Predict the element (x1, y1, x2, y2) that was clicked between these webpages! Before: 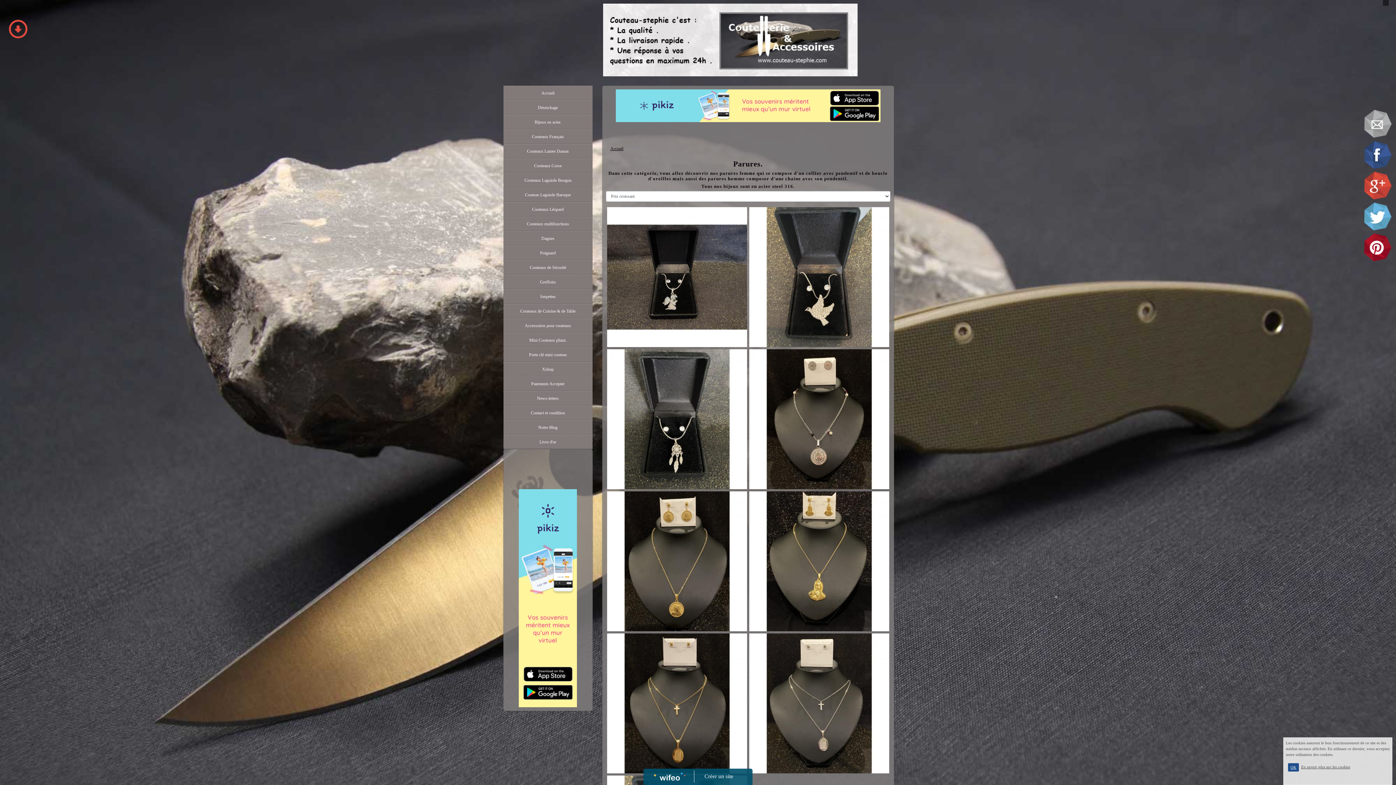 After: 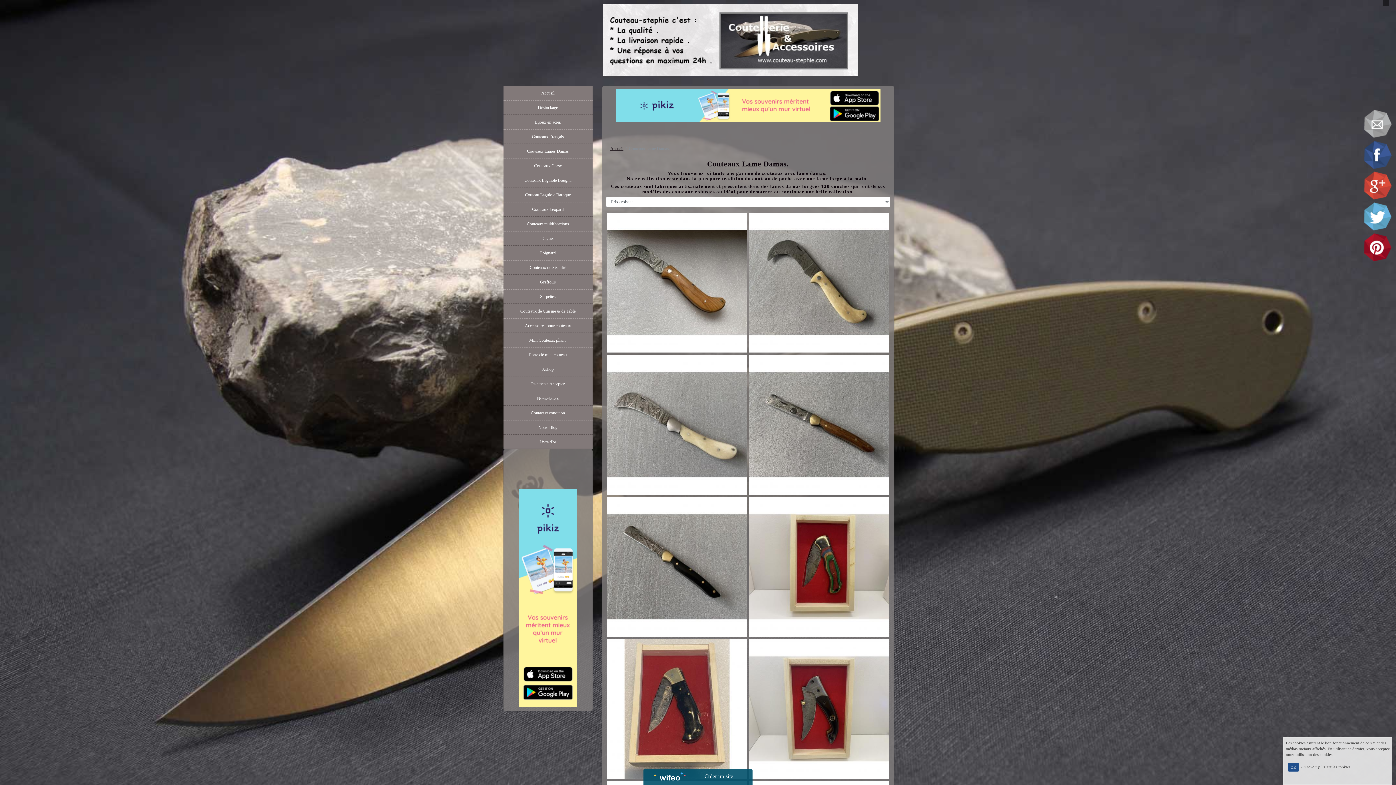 Action: bbox: (503, 144, 592, 158) label: Couteaux Lames Damas